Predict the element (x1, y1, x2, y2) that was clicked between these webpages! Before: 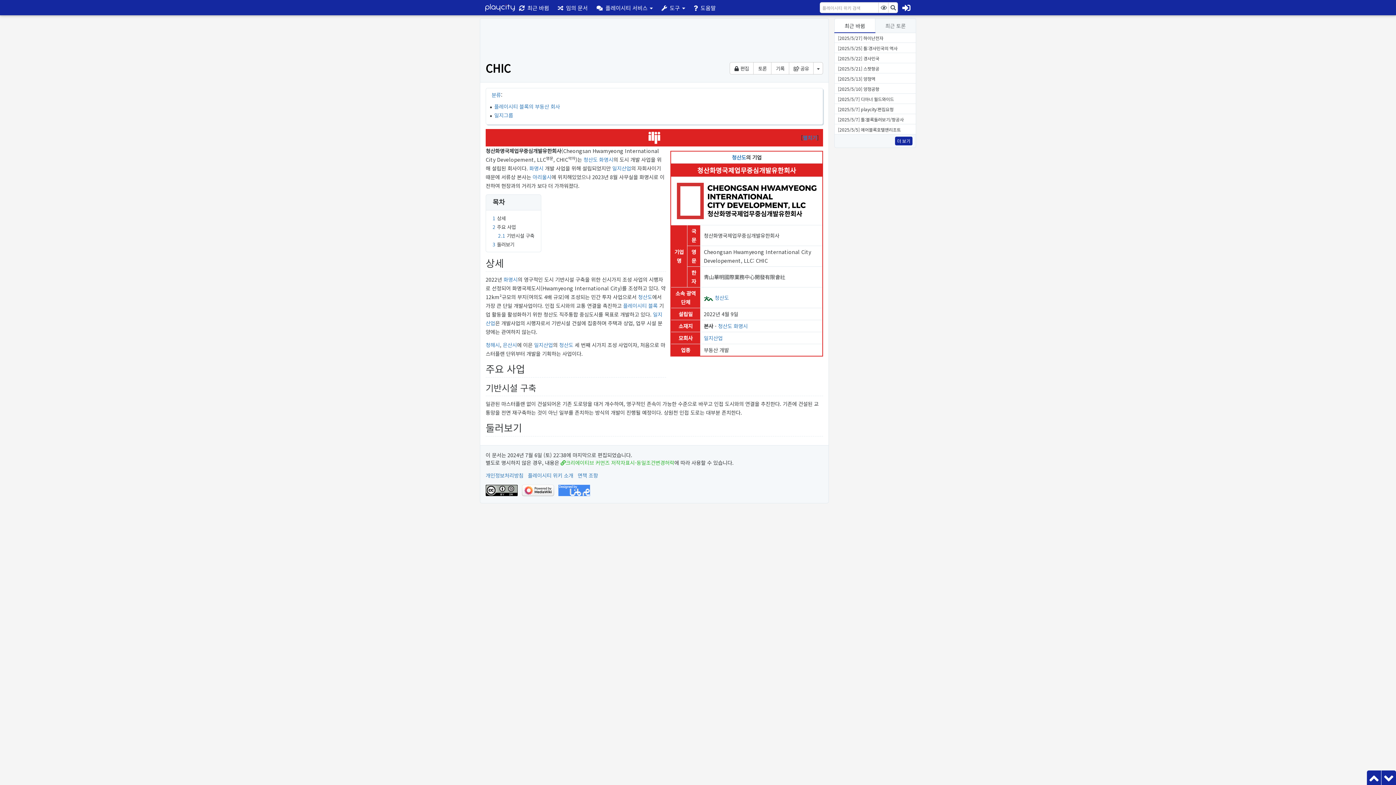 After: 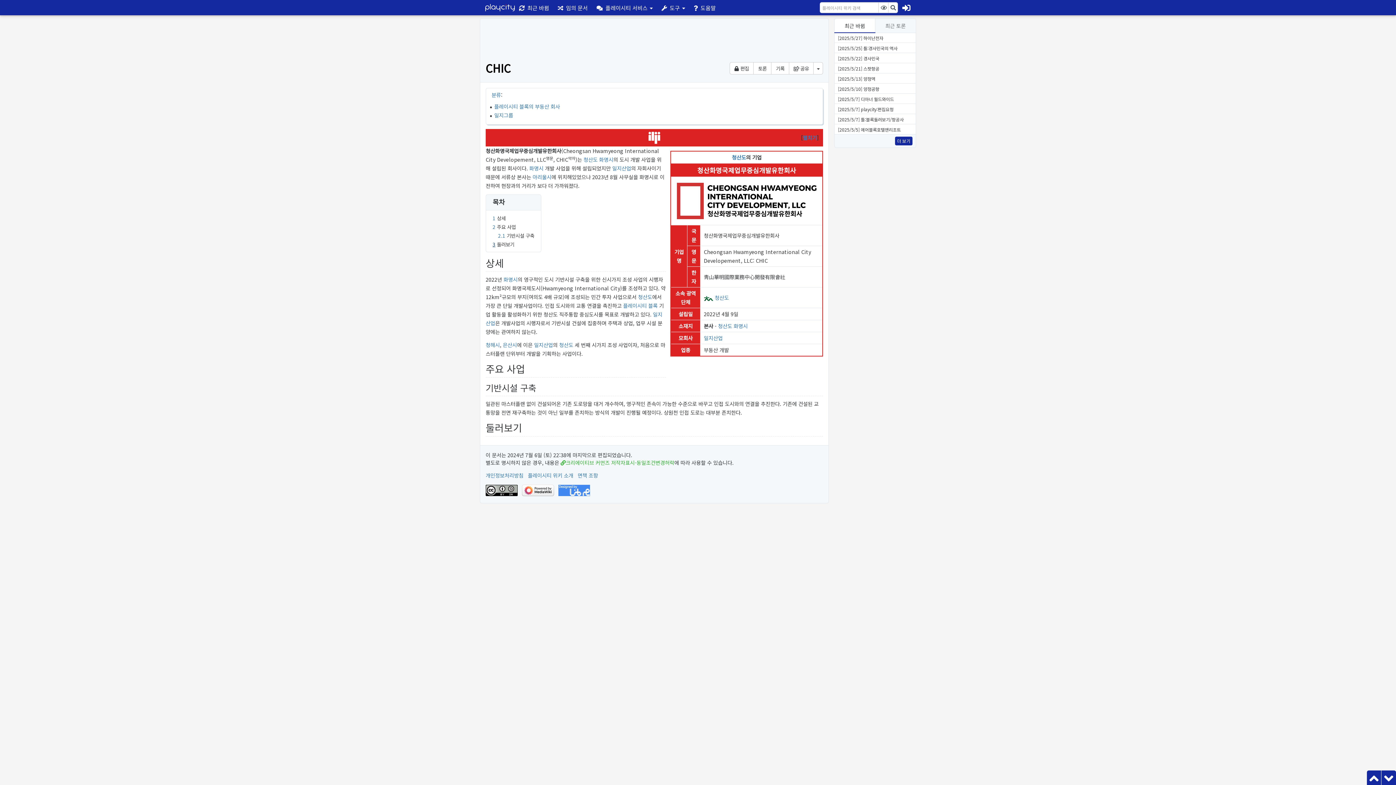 Action: bbox: (492, 240, 514, 248) label: 3 둘러보기